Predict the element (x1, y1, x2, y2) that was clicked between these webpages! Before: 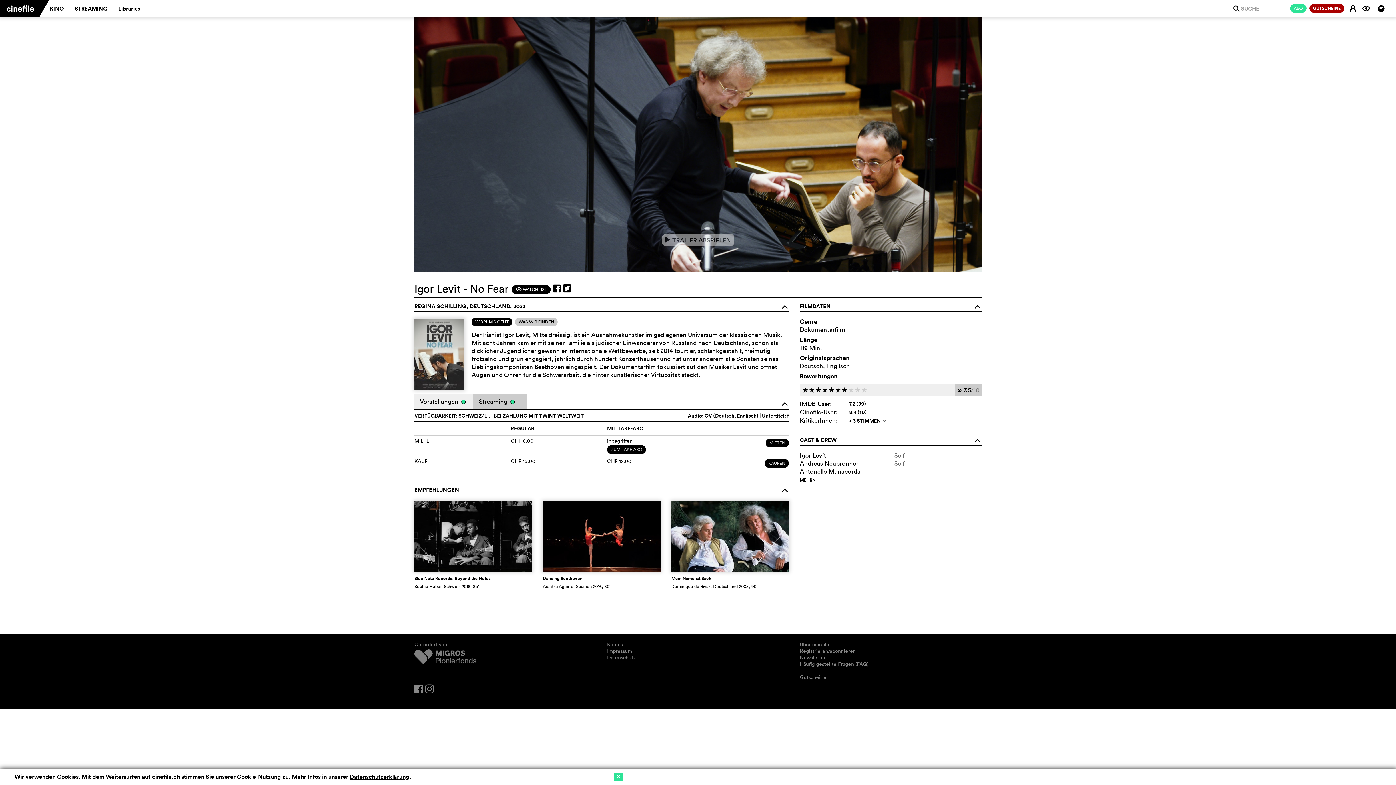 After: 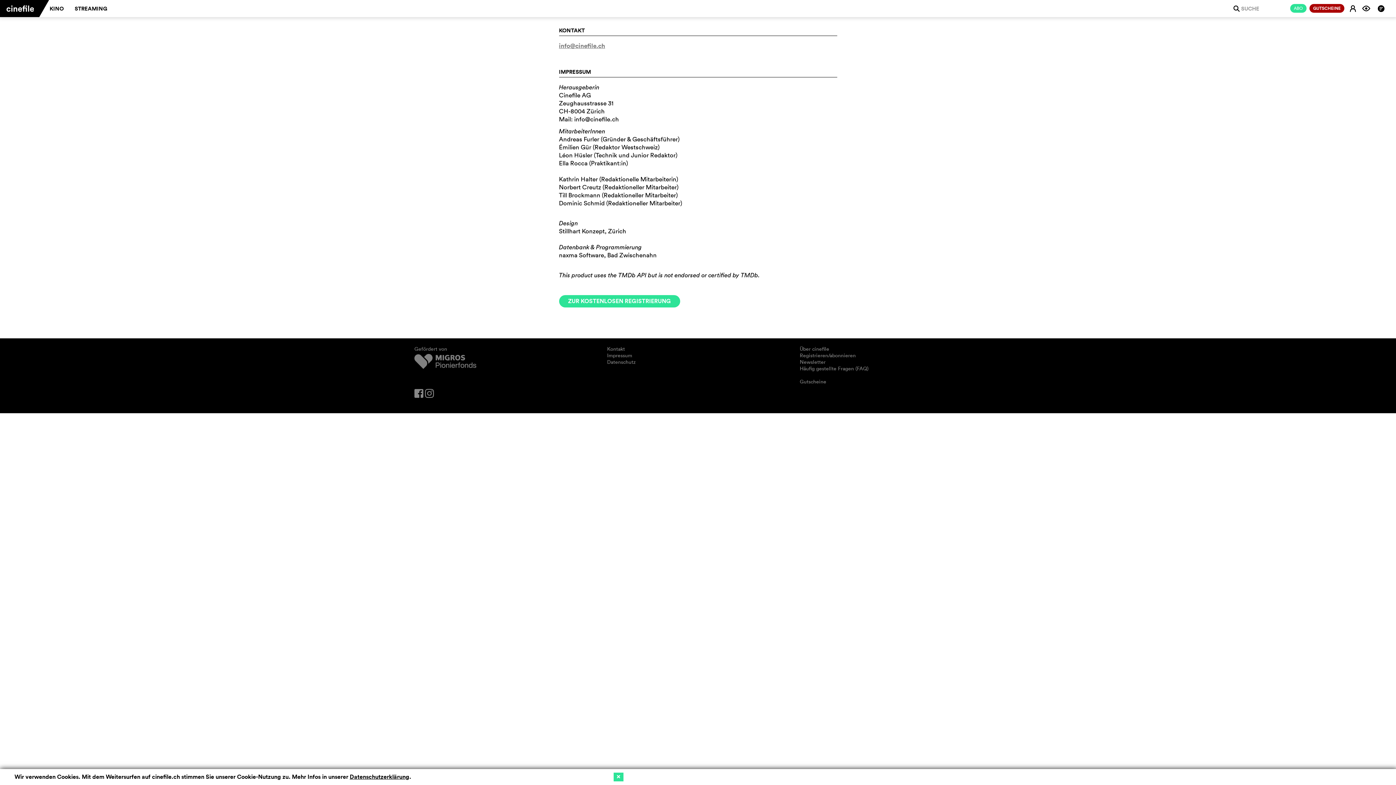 Action: label: Kontakt bbox: (607, 641, 625, 648)